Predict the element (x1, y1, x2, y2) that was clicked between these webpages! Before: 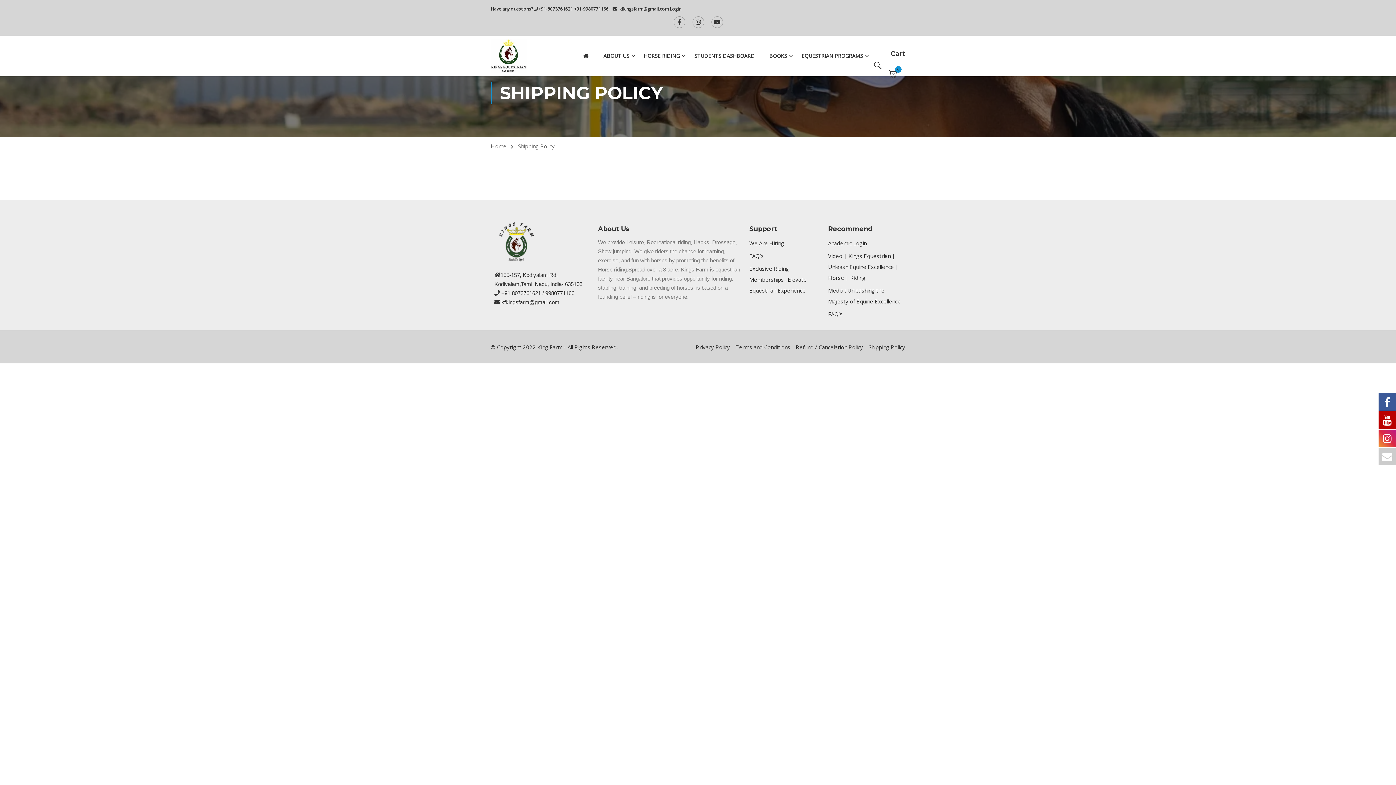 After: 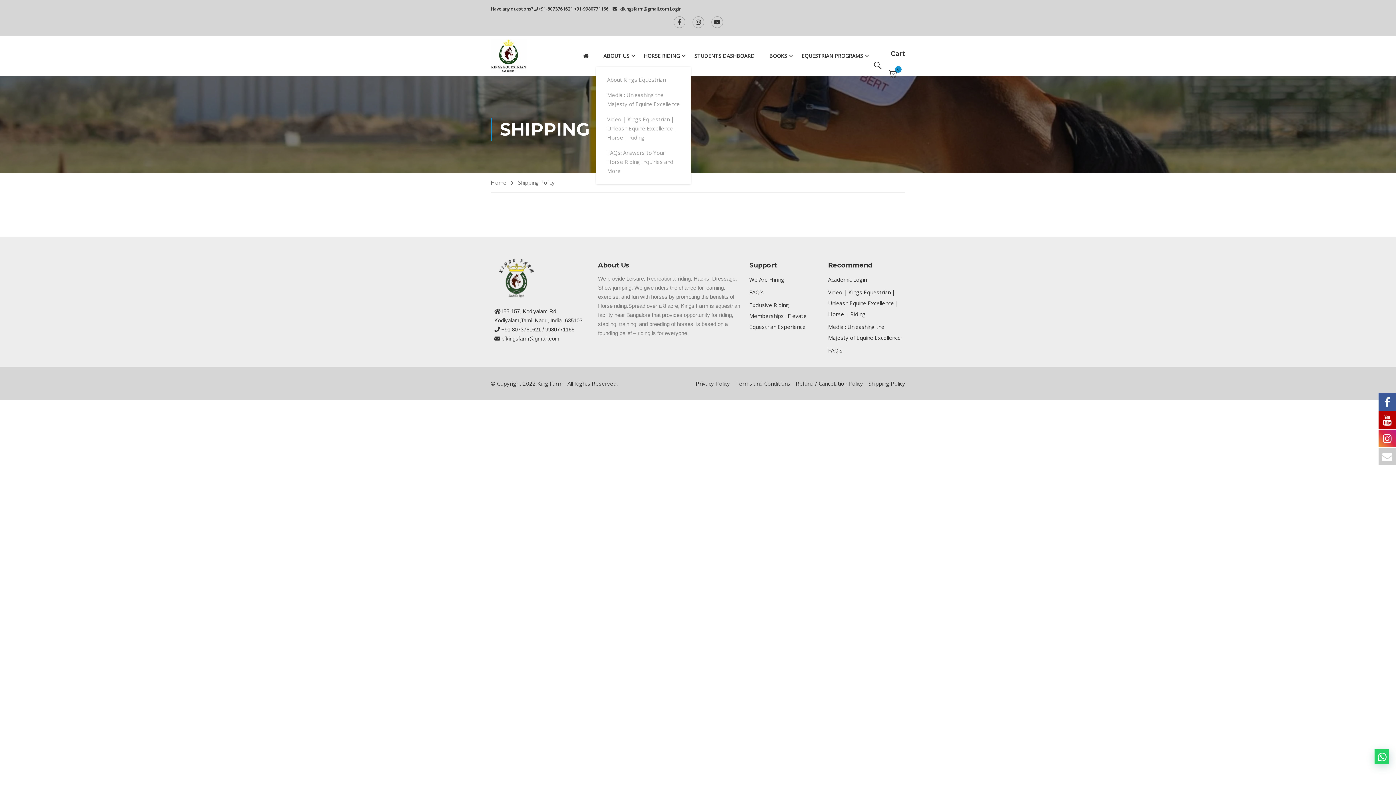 Action: label: ABOUT US bbox: (596, 45, 636, 66)